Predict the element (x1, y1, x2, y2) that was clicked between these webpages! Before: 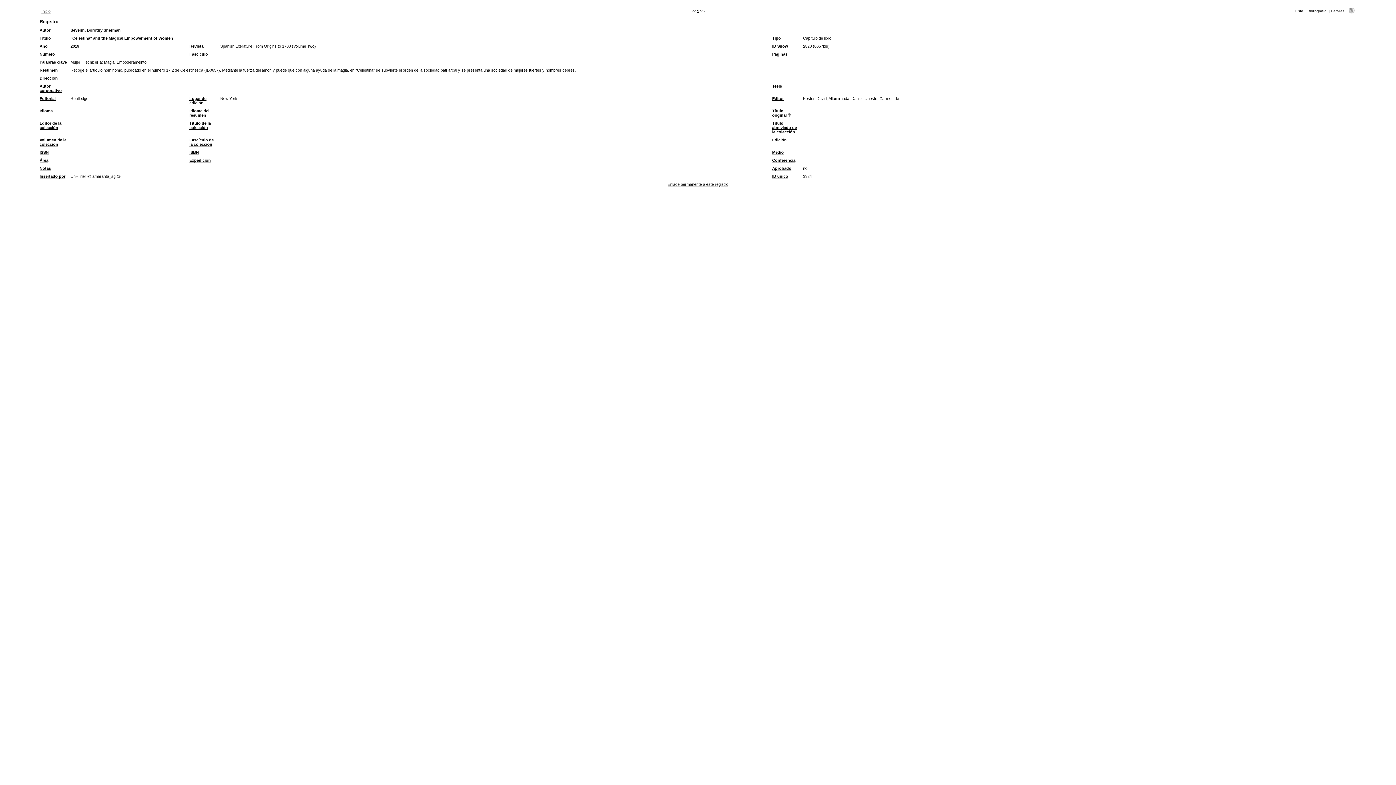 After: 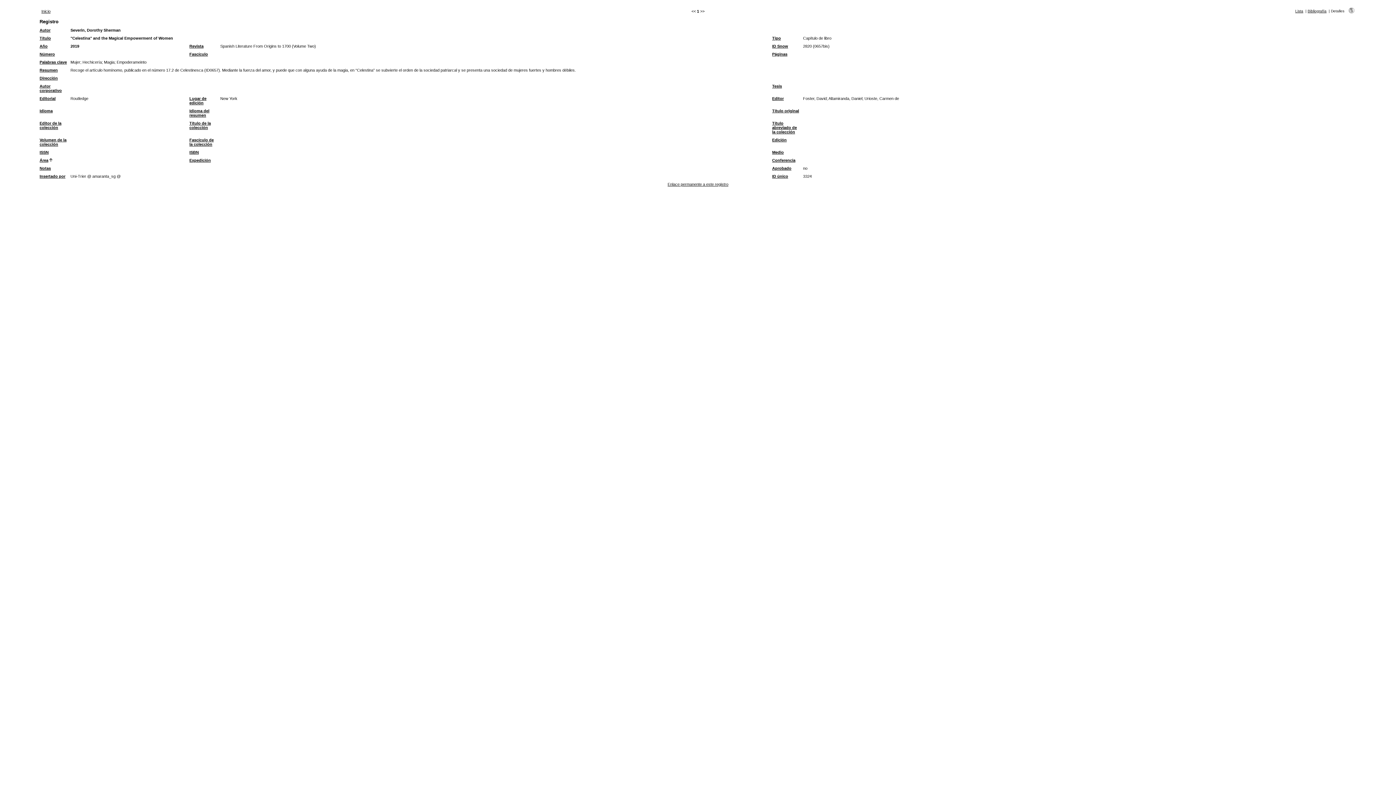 Action: bbox: (39, 158, 48, 162) label: Área